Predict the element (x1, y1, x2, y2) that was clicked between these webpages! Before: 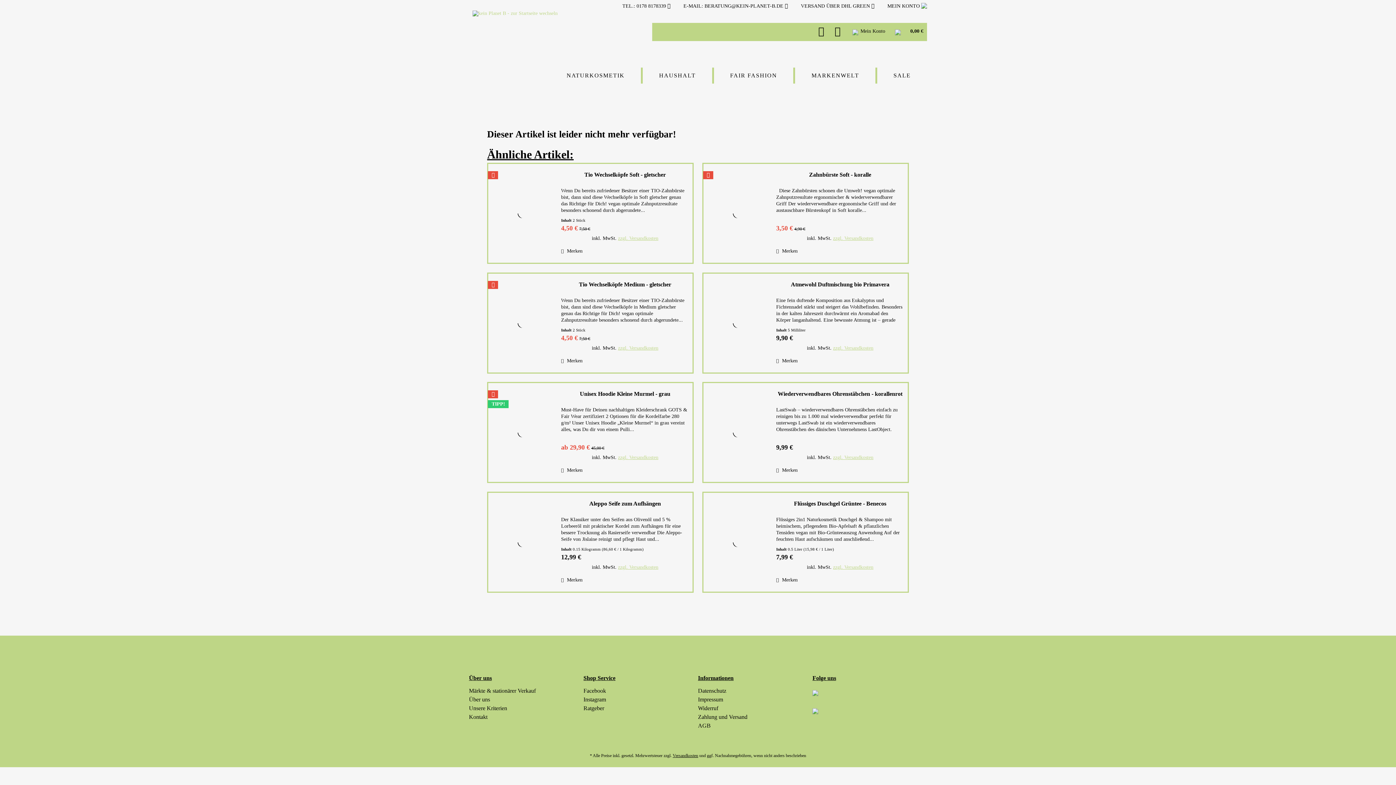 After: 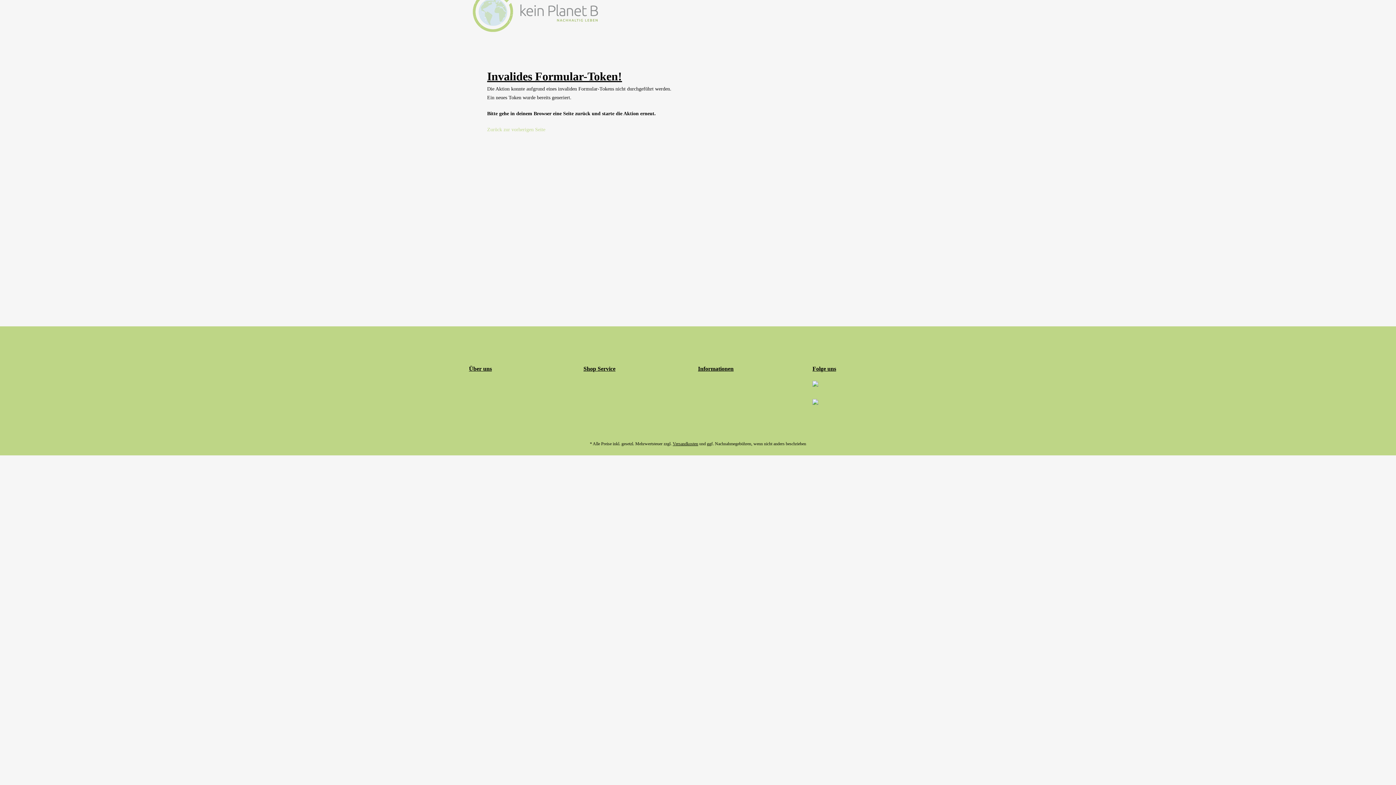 Action: label: Auf den Merkzettel bbox: (776, 356, 797, 365)